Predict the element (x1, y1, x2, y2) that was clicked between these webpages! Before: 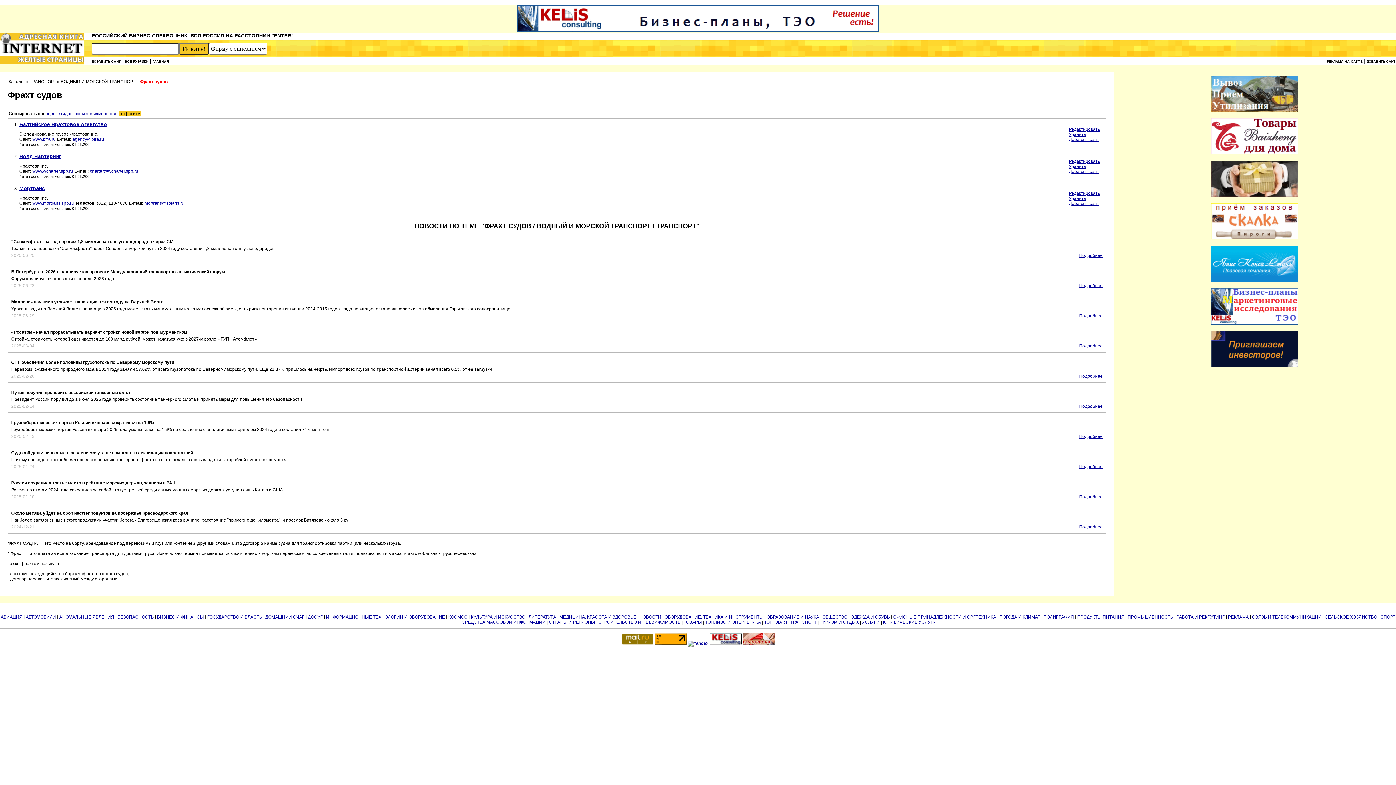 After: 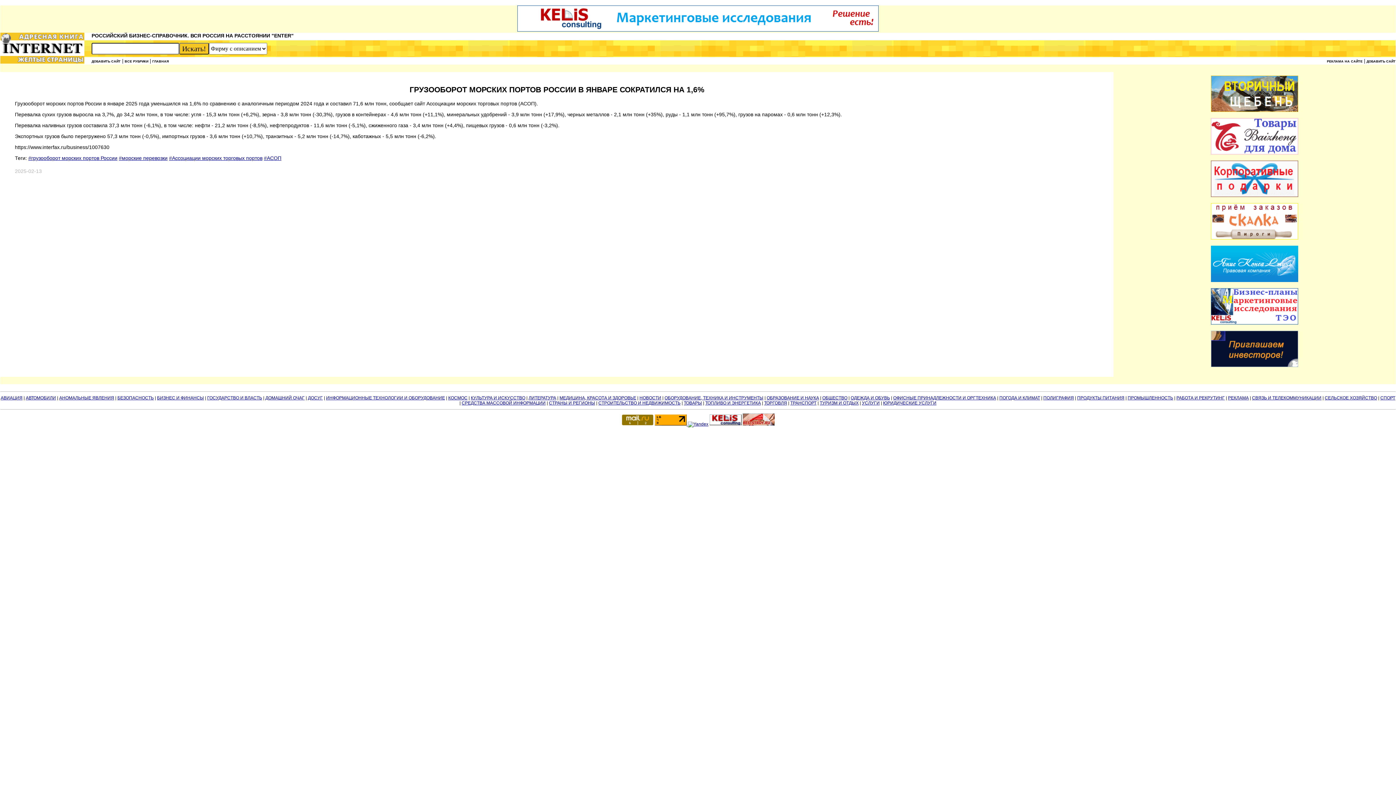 Action: bbox: (1079, 434, 1103, 439) label: Подробнее